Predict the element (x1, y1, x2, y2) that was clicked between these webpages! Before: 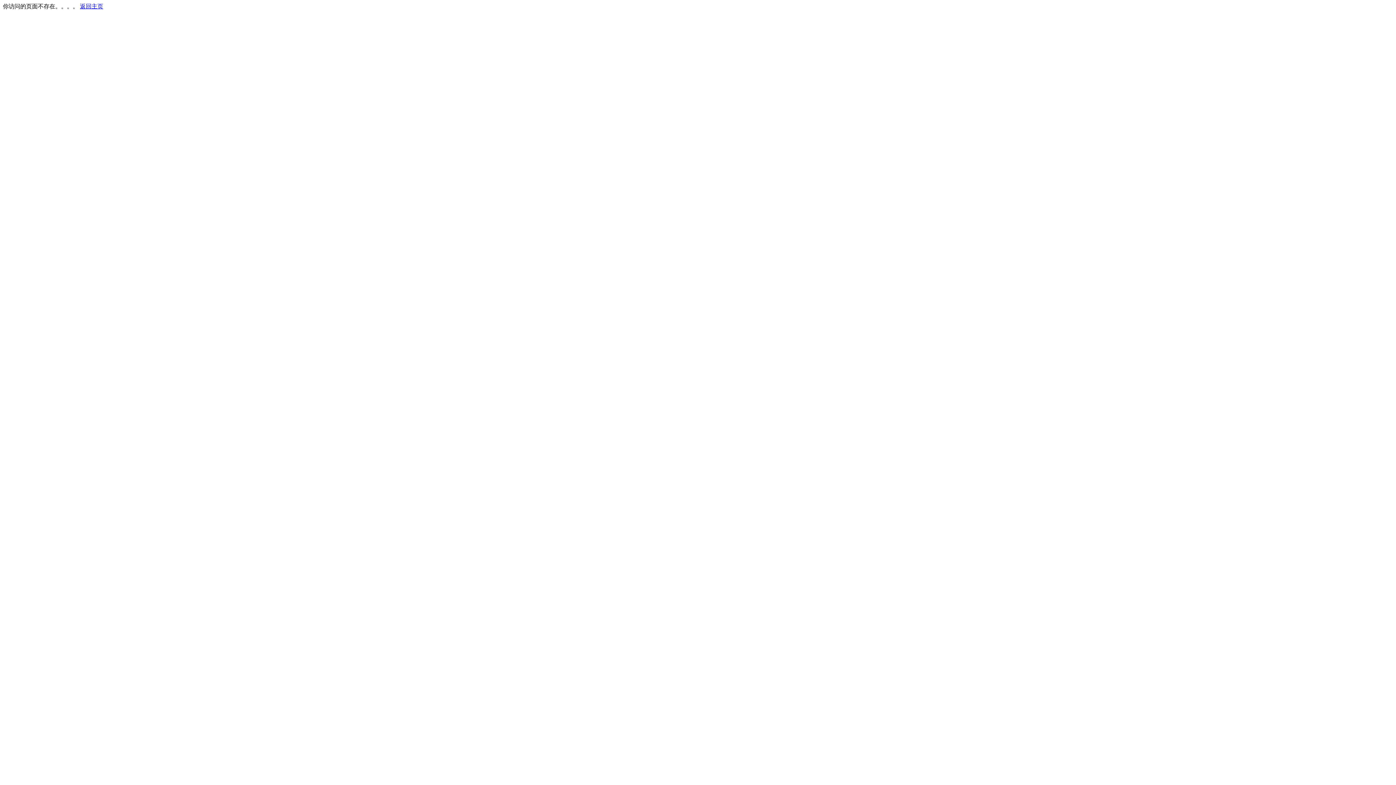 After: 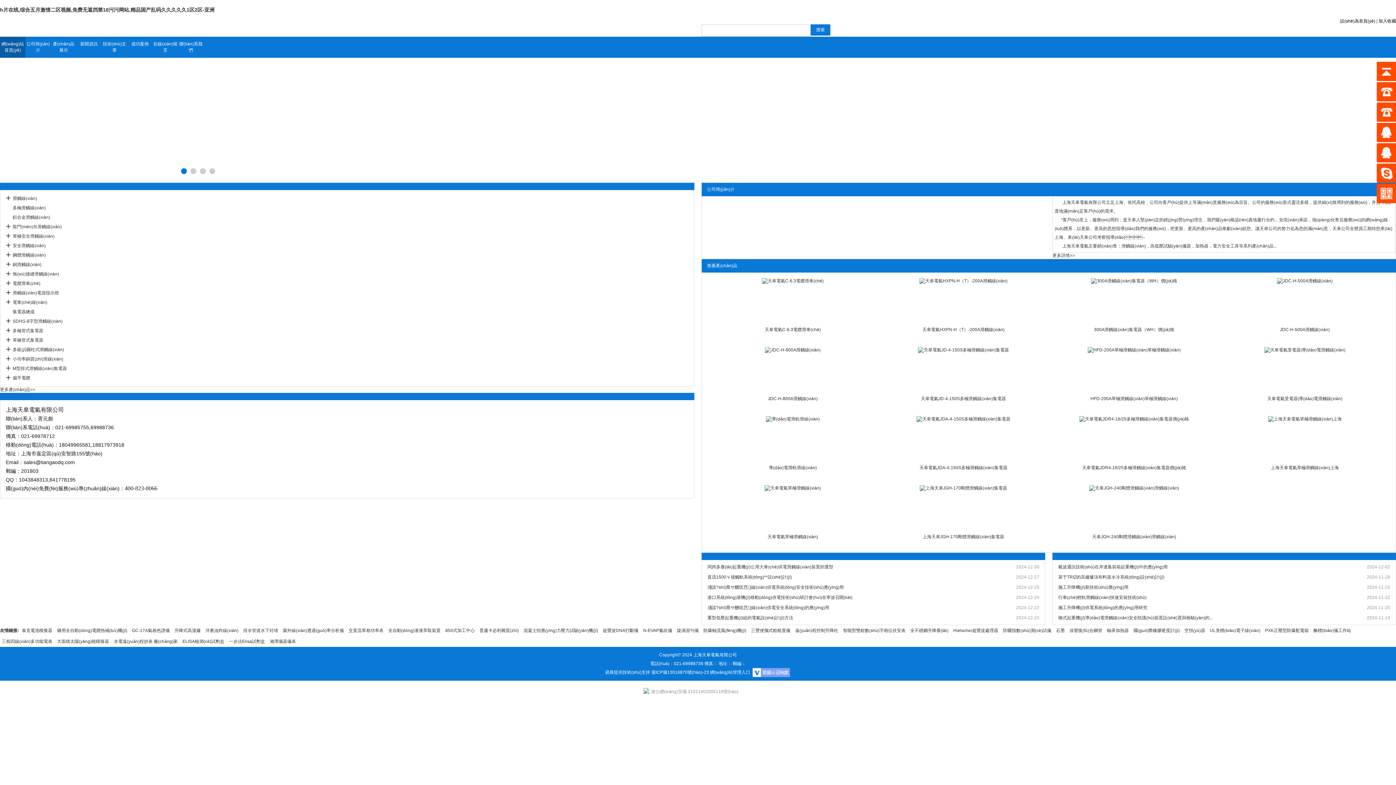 Action: label: 返回主页 bbox: (80, 3, 103, 9)